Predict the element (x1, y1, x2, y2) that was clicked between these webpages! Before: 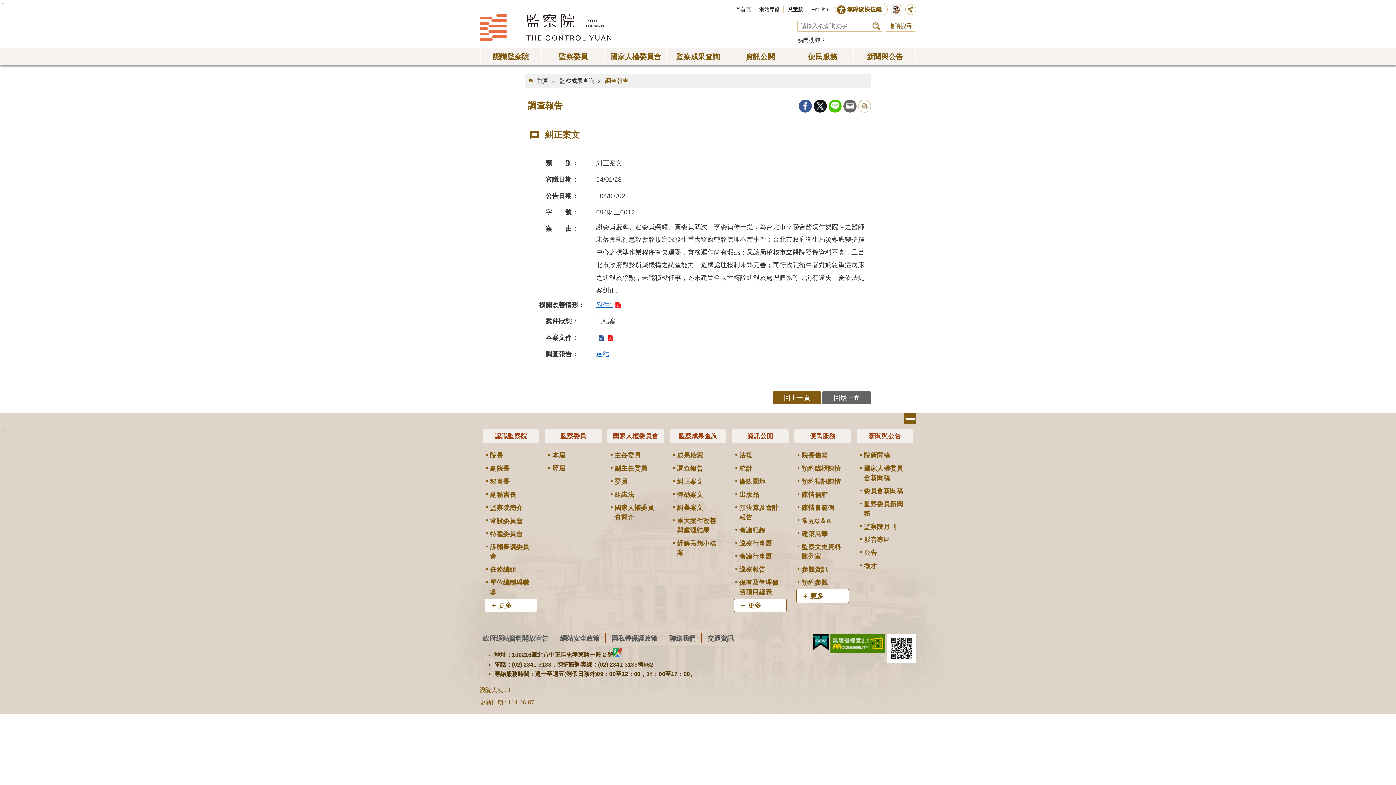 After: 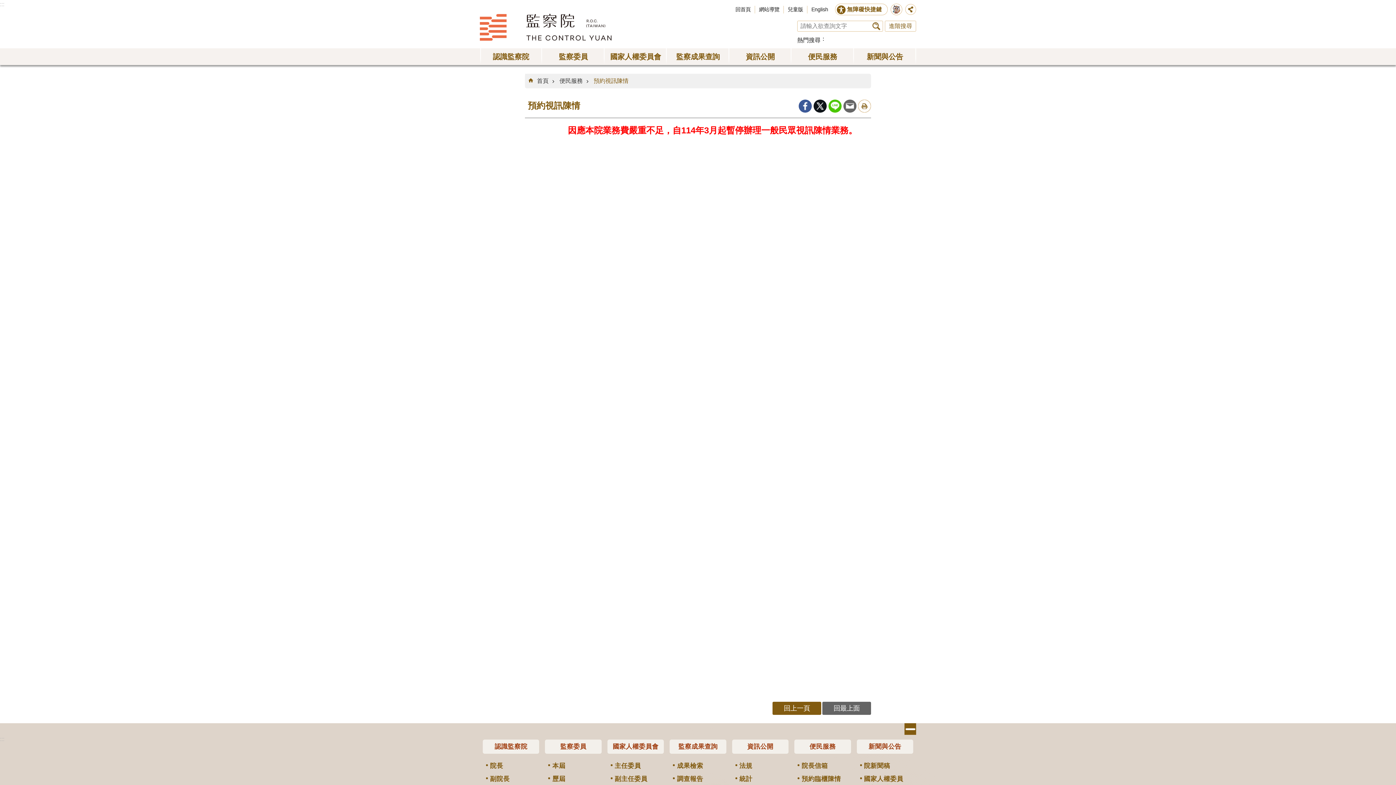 Action: label: 預約視訊陳情 bbox: (796, 475, 849, 488)